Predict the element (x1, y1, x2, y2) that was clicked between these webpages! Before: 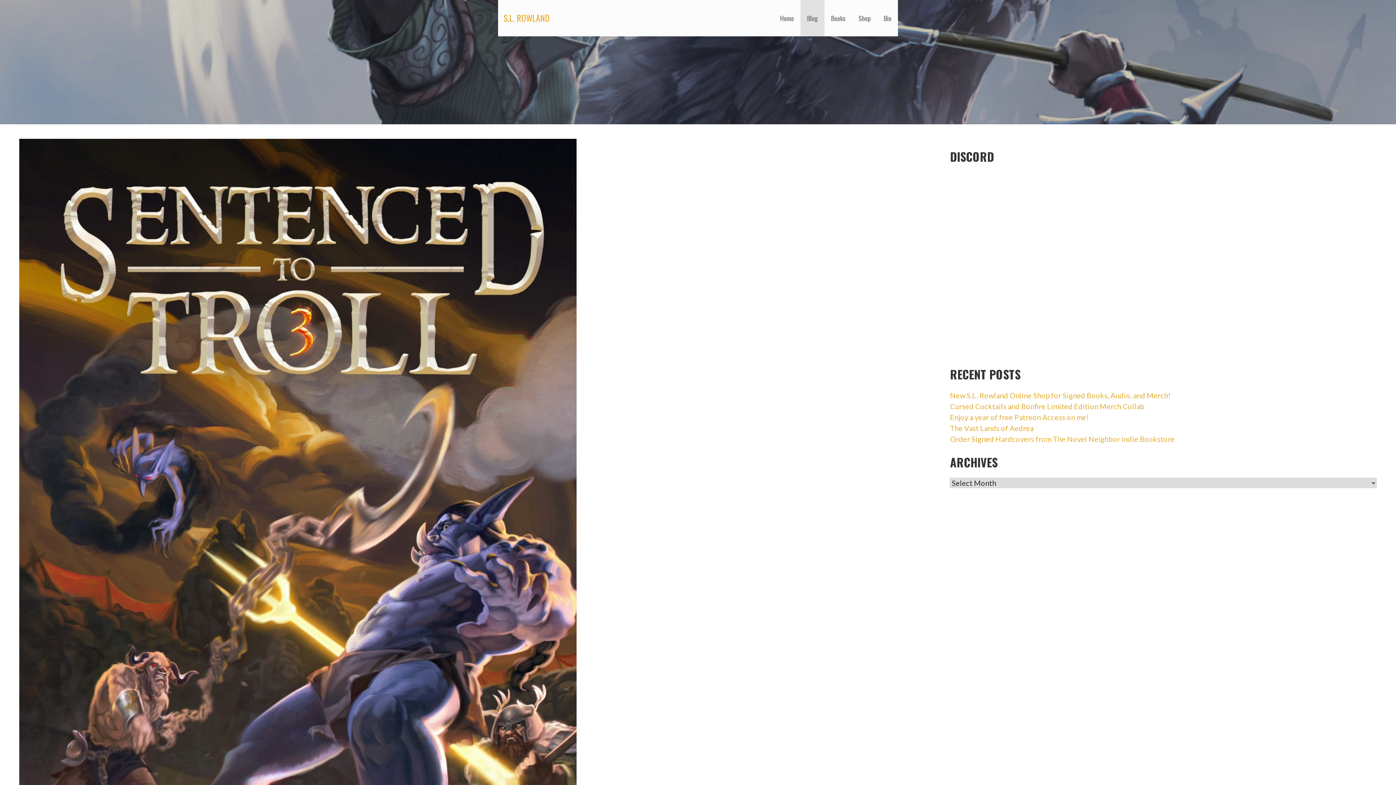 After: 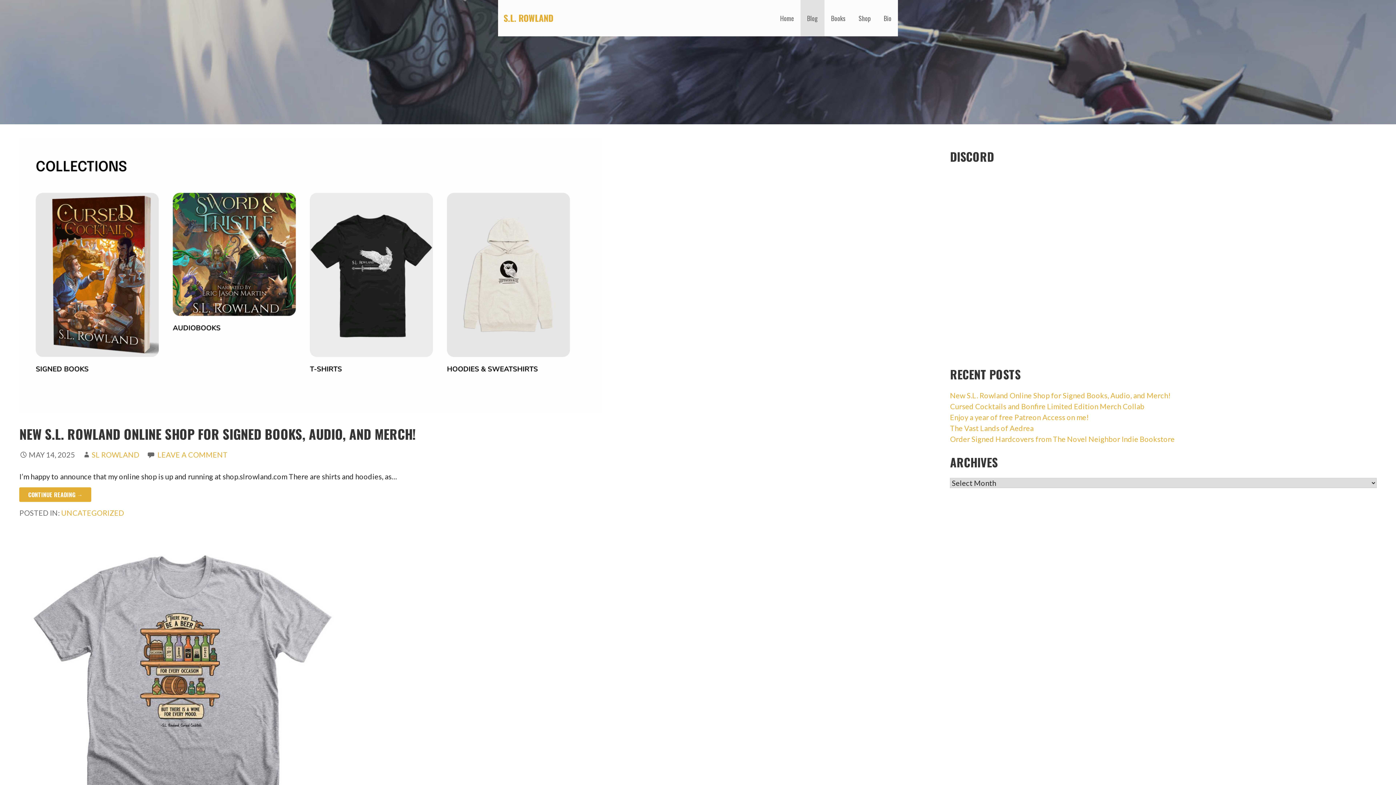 Action: bbox: (800, 0, 824, 36) label: Blog